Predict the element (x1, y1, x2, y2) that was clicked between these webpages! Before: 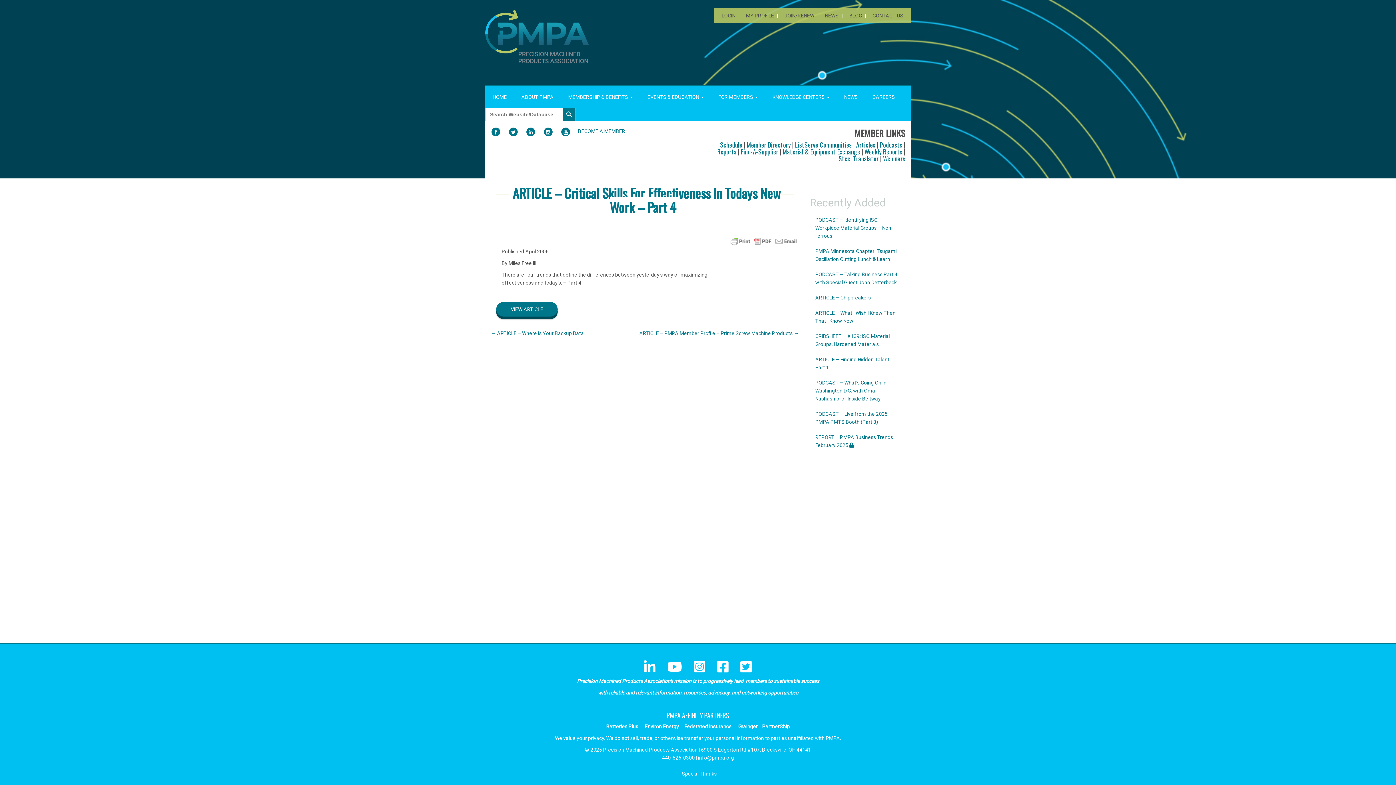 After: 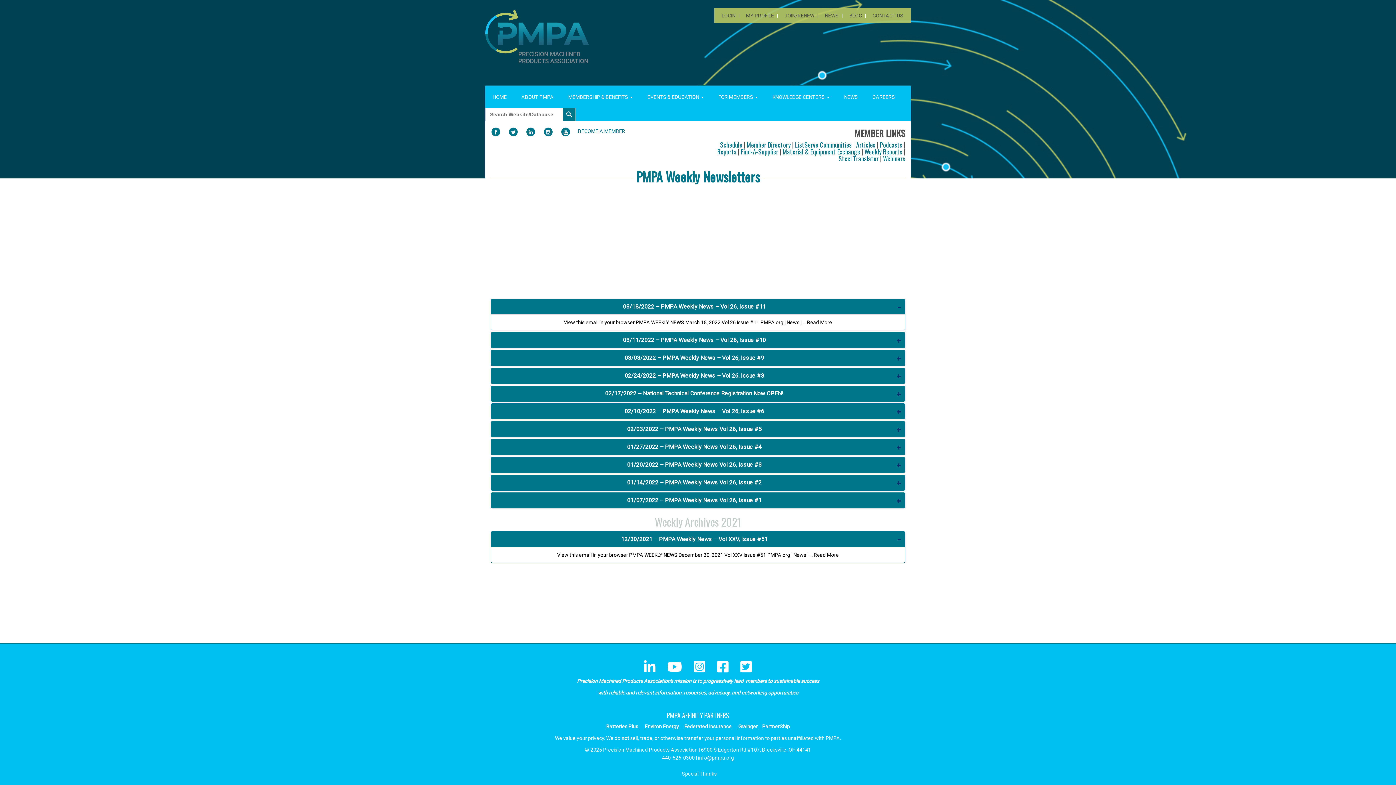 Action: bbox: (863, 146, 904, 156) label:  Weekly Reports 